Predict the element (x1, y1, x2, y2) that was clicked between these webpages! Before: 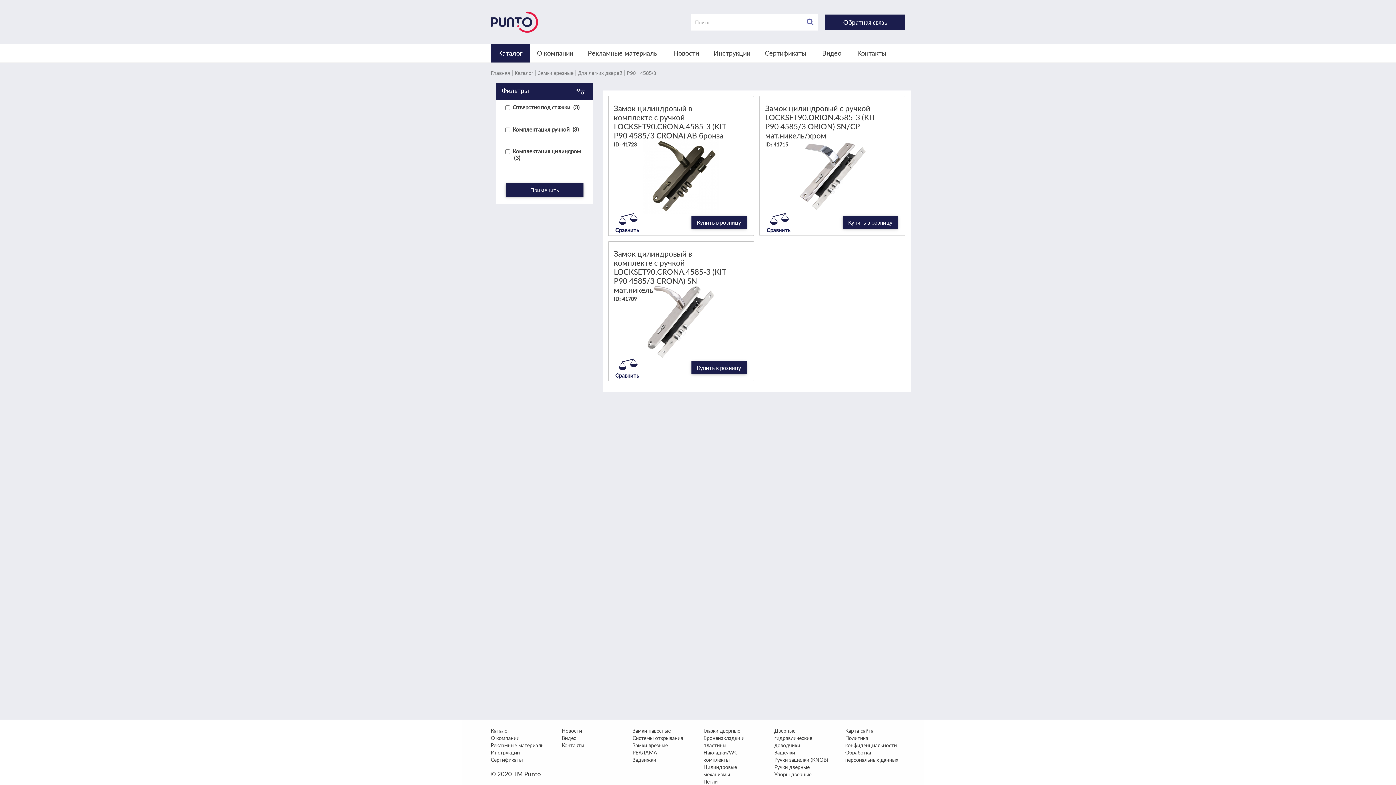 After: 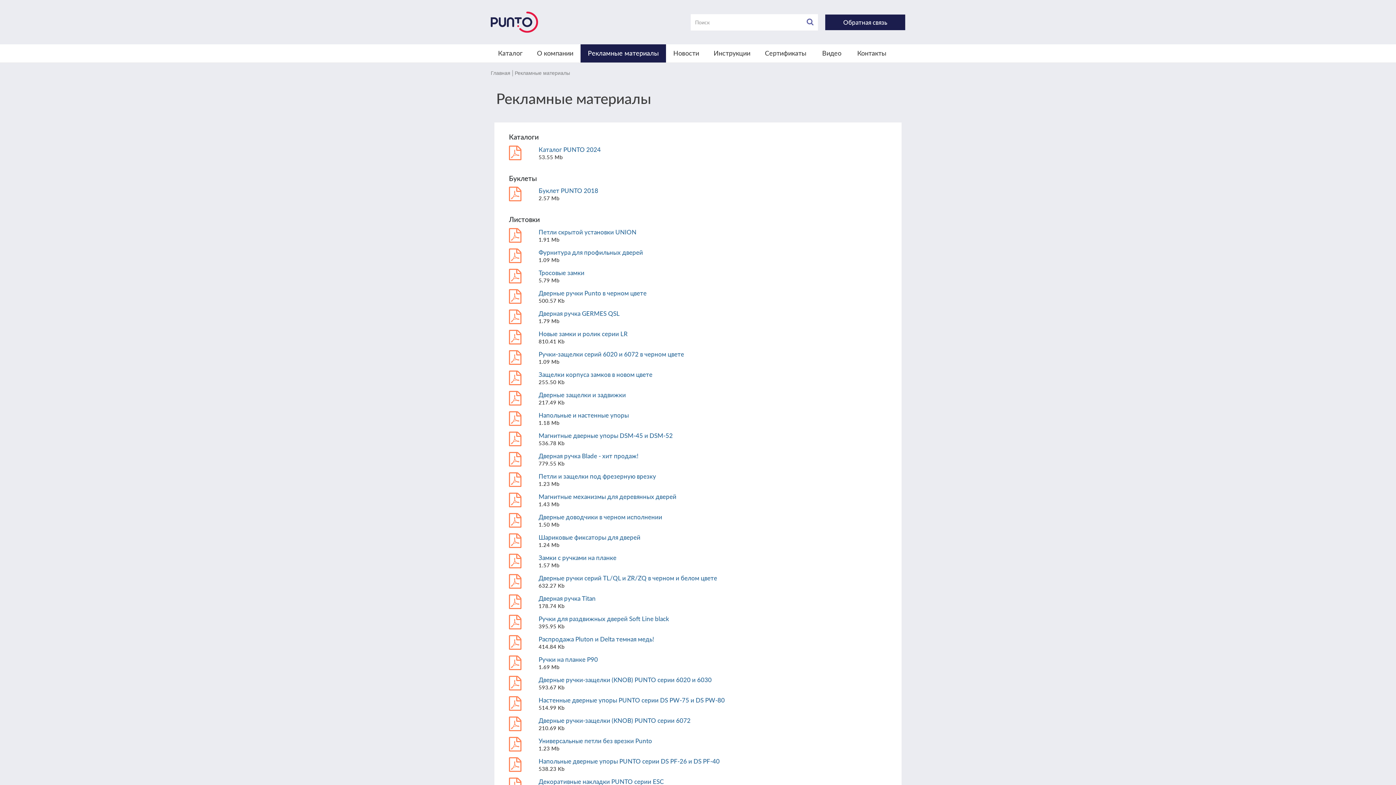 Action: bbox: (490, 742, 544, 748) label: Рекламные материалы